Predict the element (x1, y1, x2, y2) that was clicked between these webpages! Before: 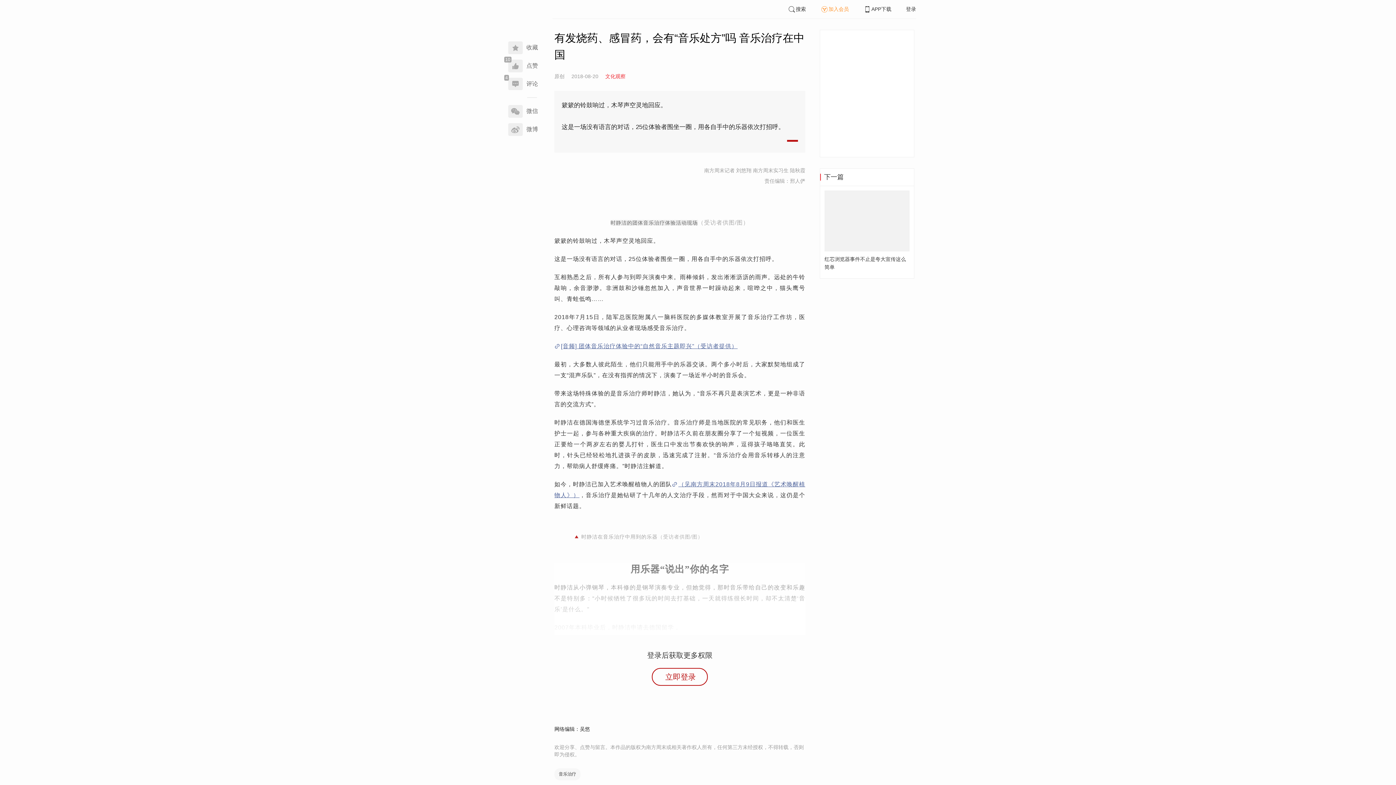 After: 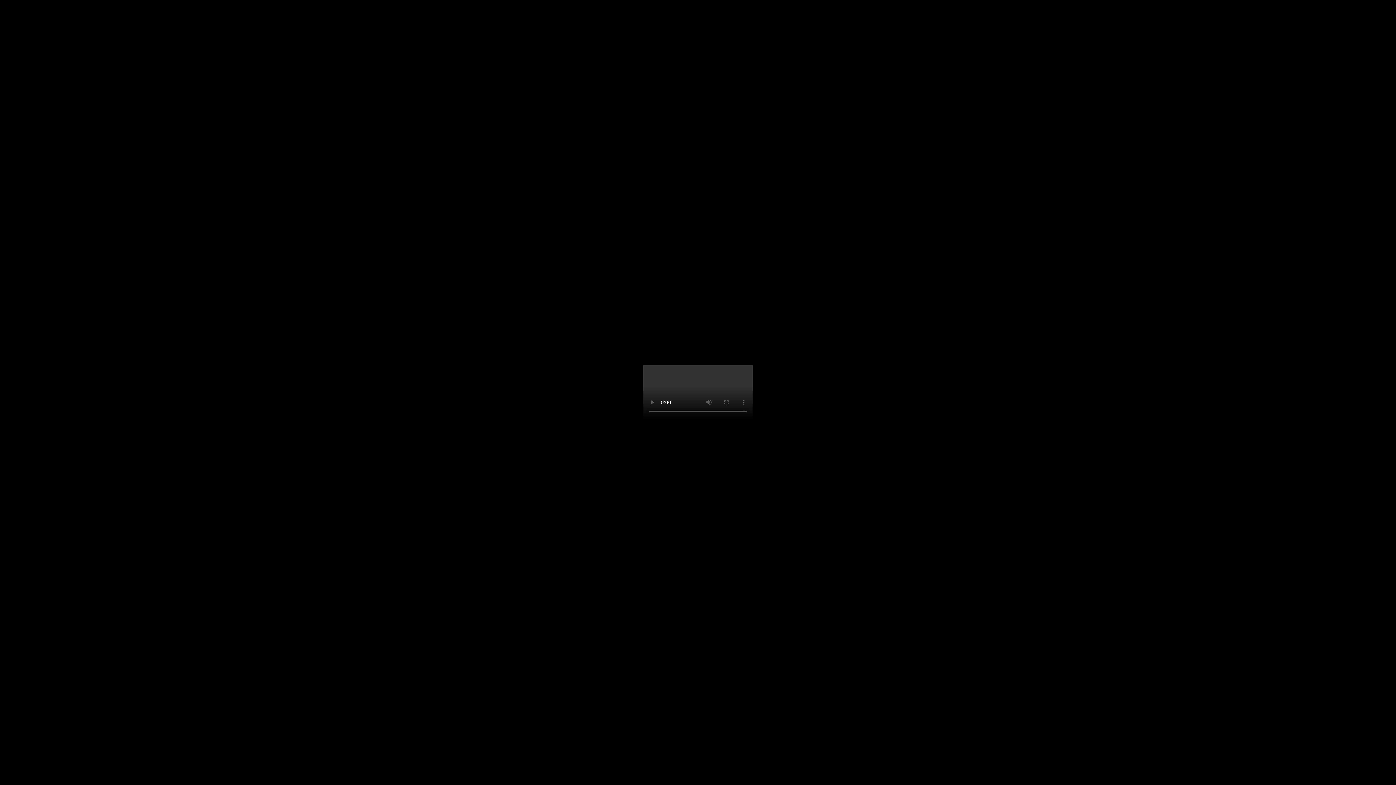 Action: bbox: (554, 343, 737, 349) label: [音频] 团体音乐治疗体验中的“自然音乐主题即兴”（受访者提供）